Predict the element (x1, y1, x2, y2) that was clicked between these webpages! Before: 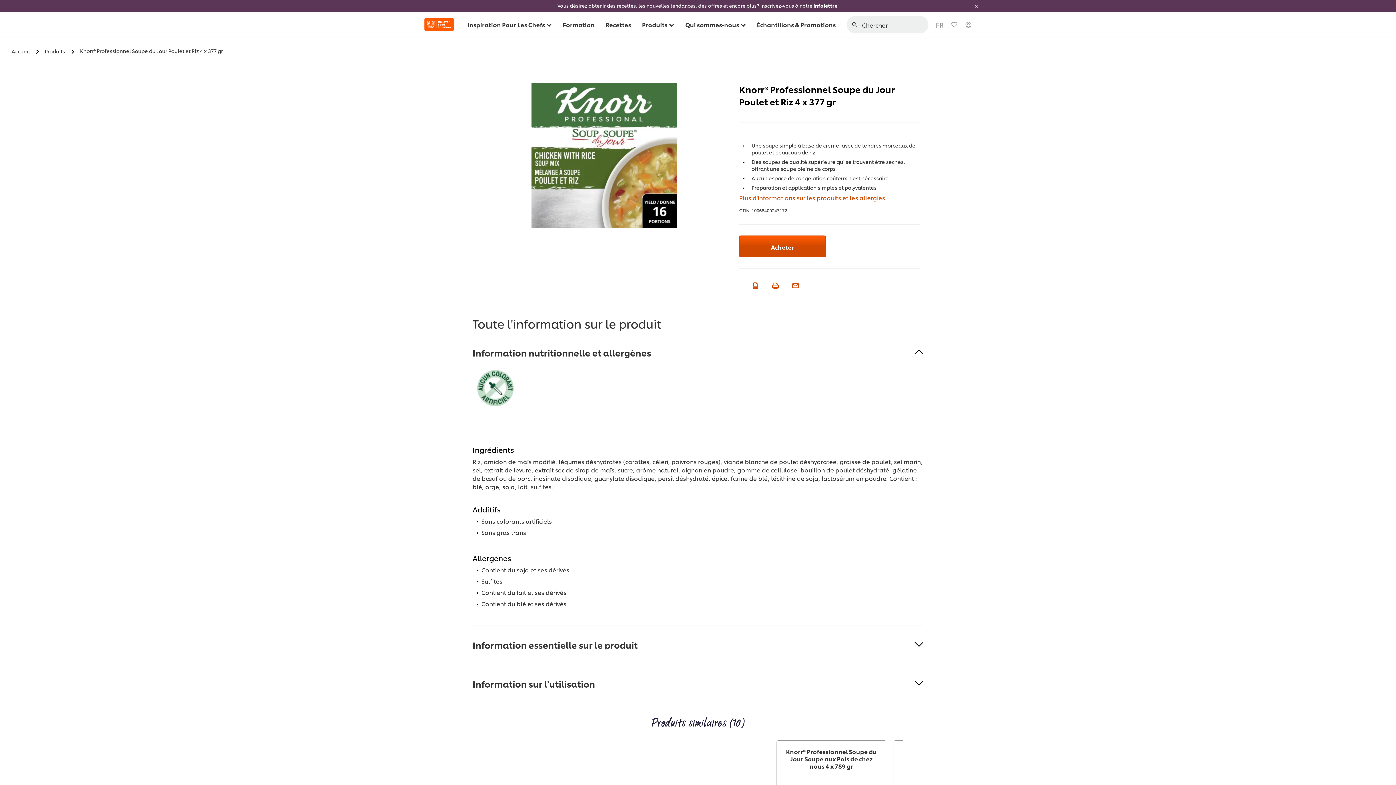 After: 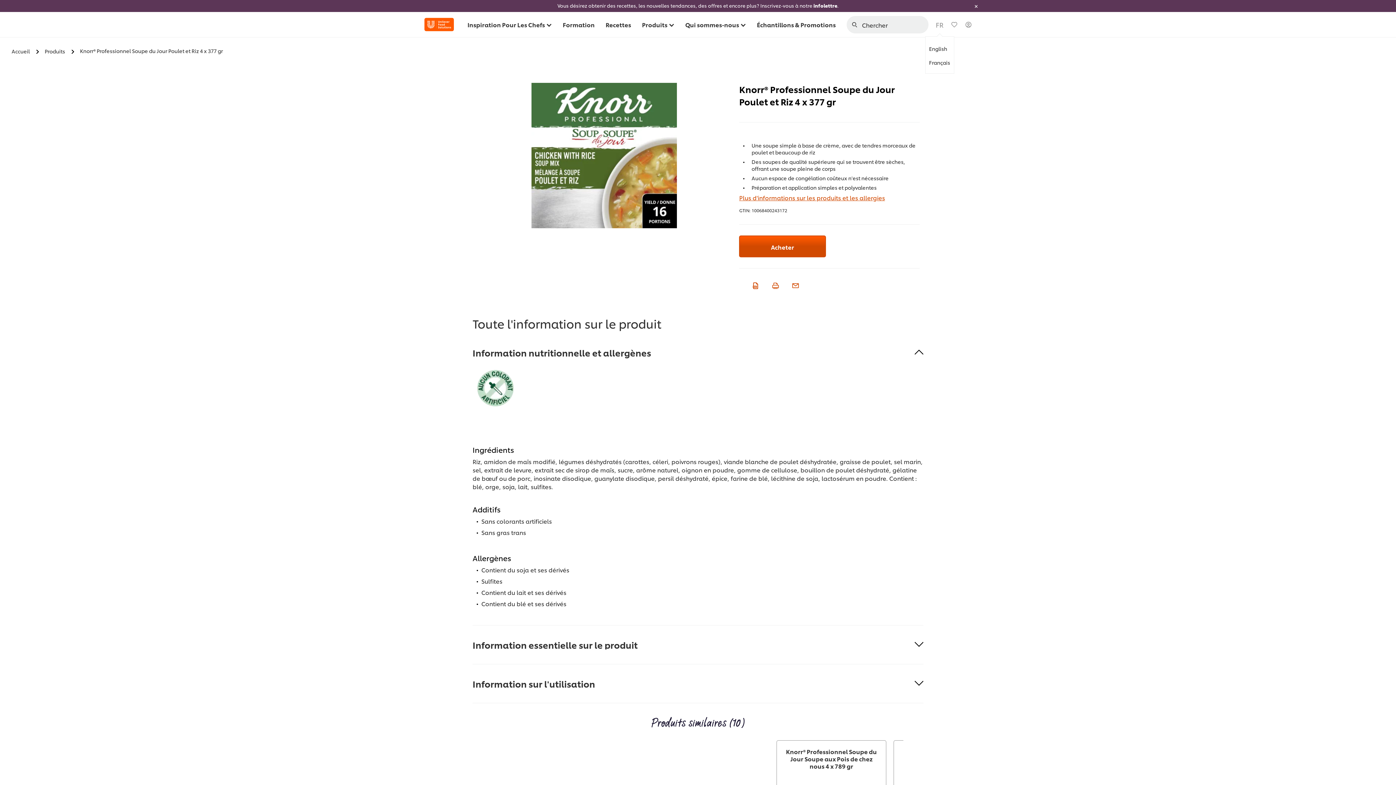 Action: bbox: (936, 20, 943, 29) label: FR